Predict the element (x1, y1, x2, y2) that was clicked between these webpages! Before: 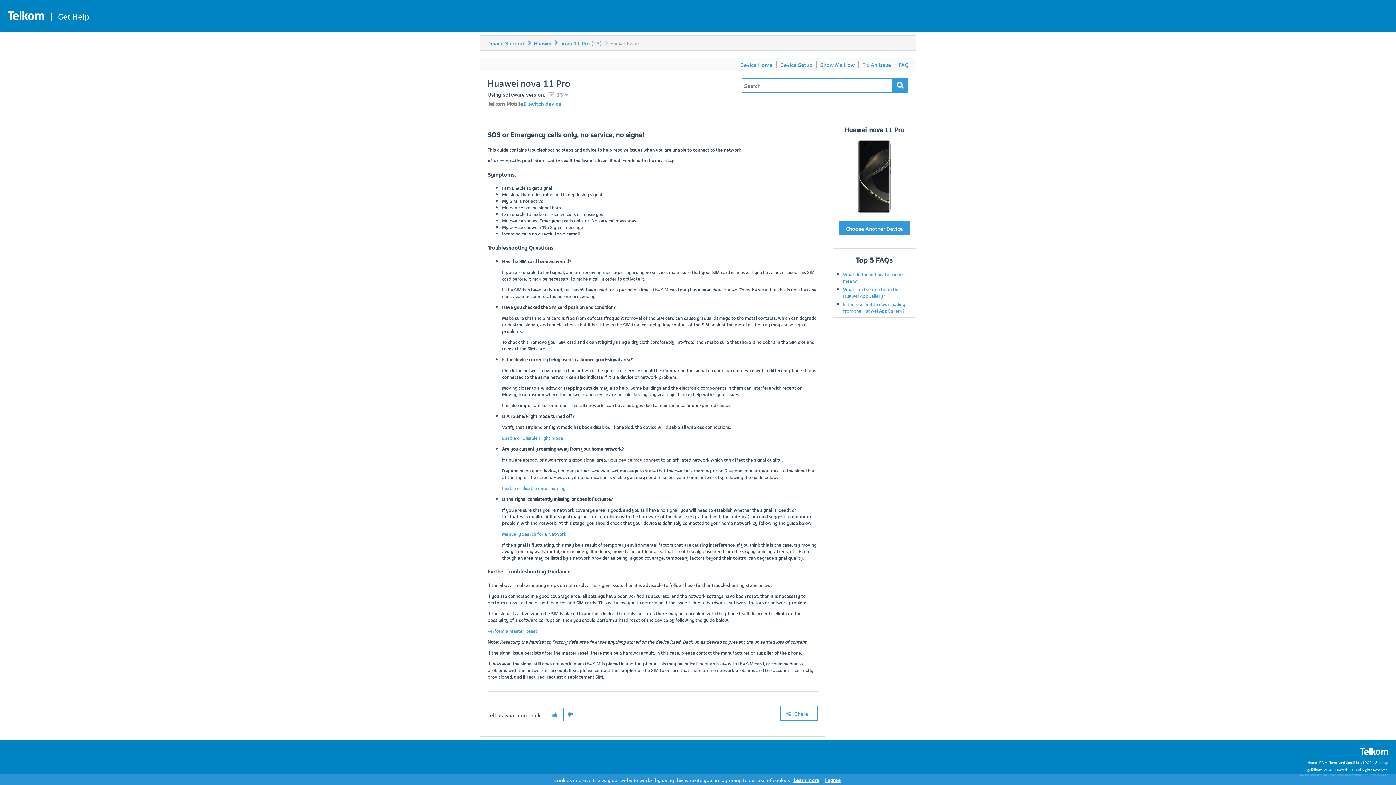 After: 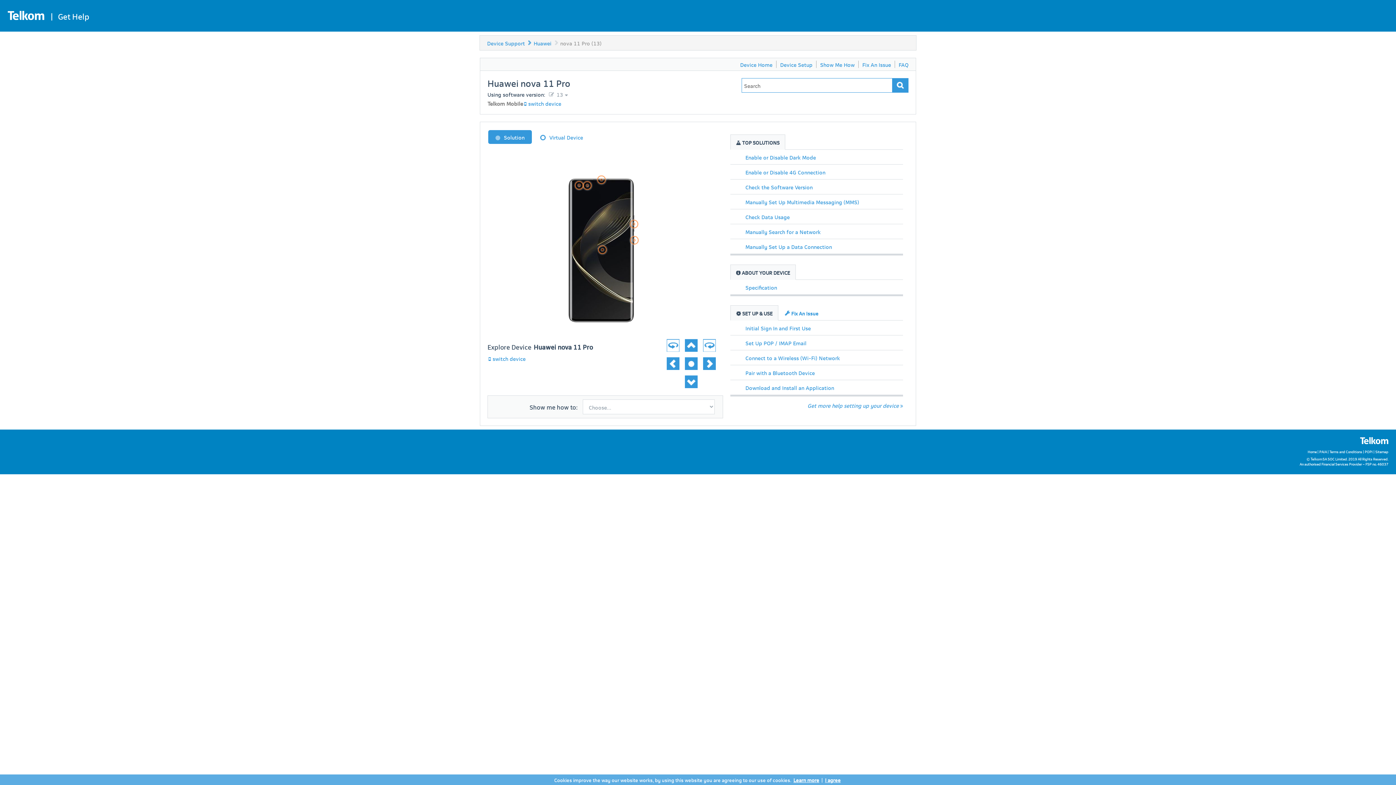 Action: bbox: (487, 76, 570, 88) label: Huawei nova 11 Pro